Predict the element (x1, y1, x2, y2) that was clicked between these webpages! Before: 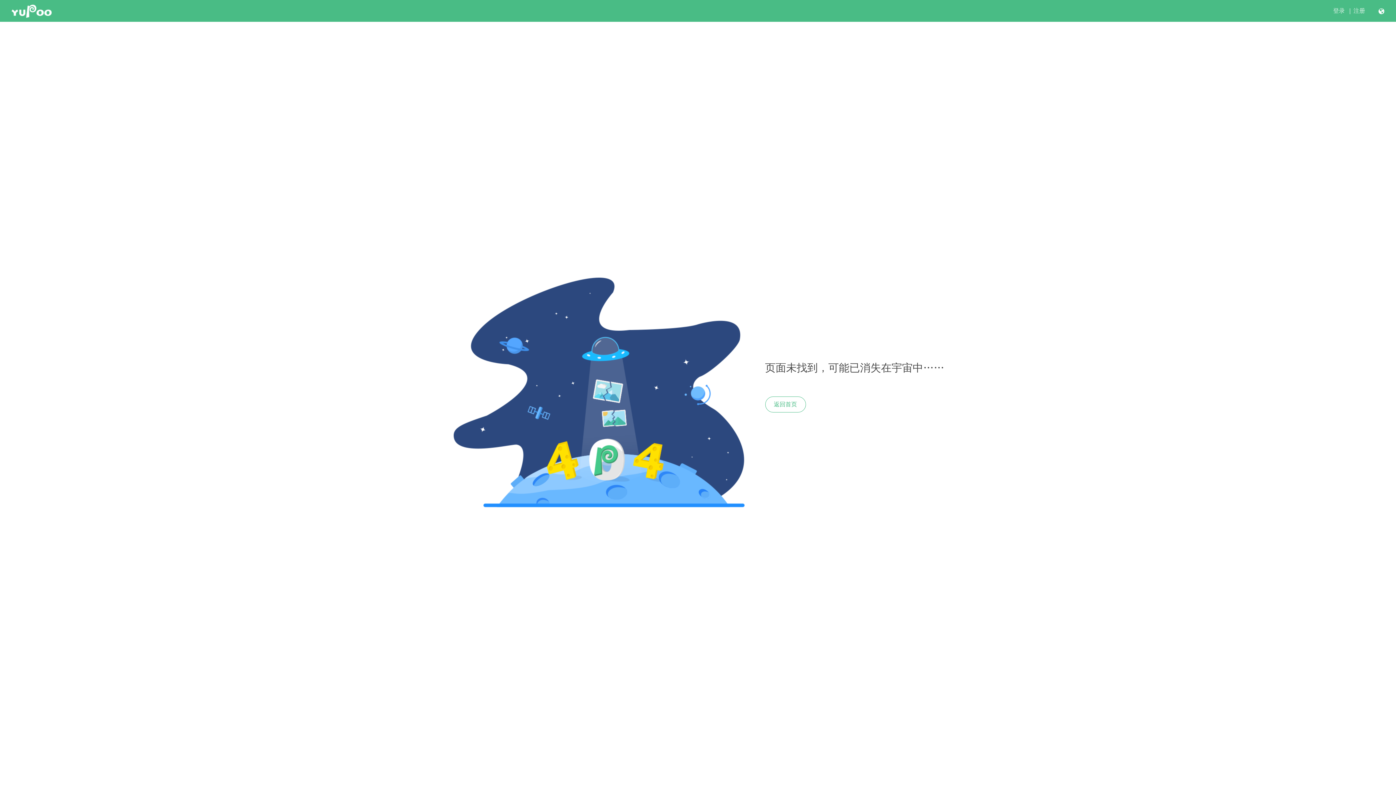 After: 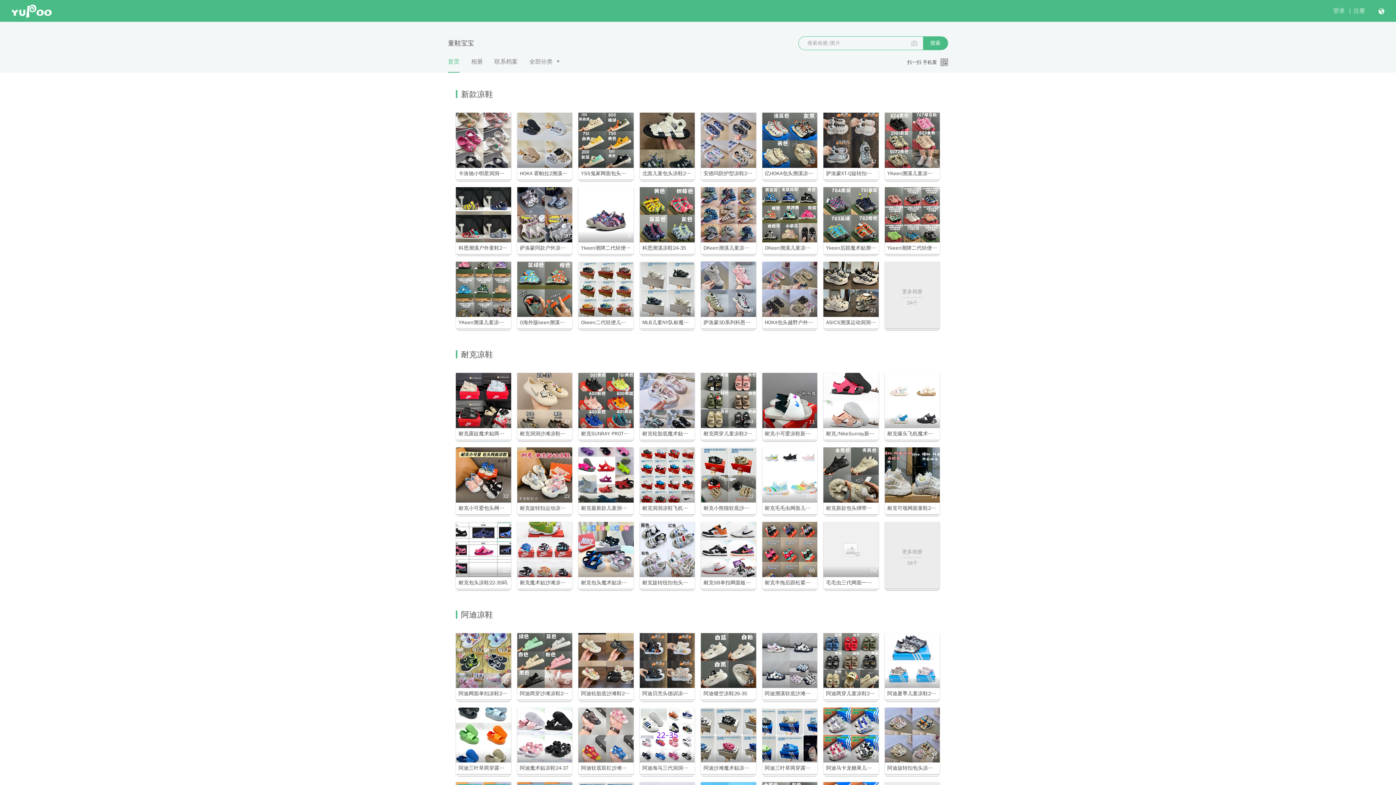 Action: label: 返回首页 bbox: (765, 396, 806, 412)